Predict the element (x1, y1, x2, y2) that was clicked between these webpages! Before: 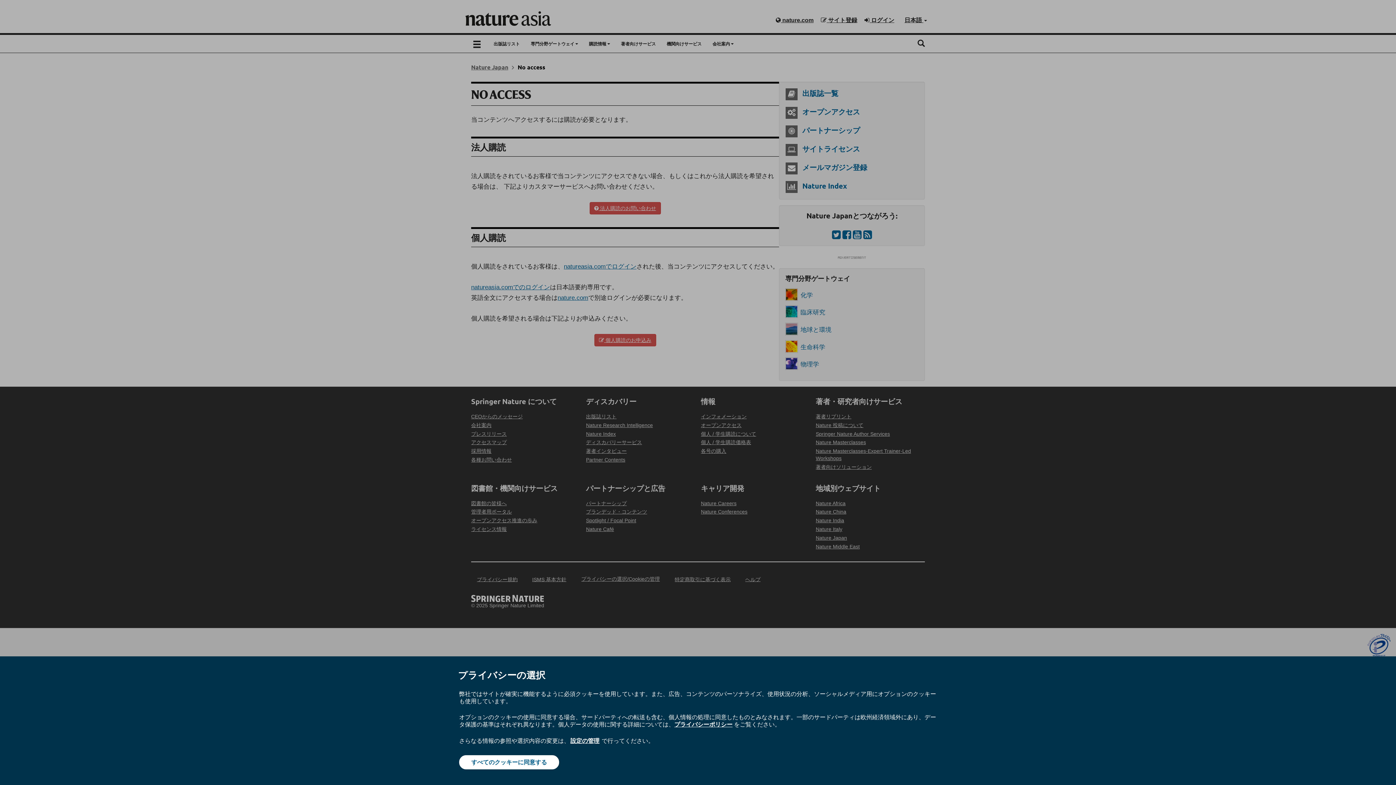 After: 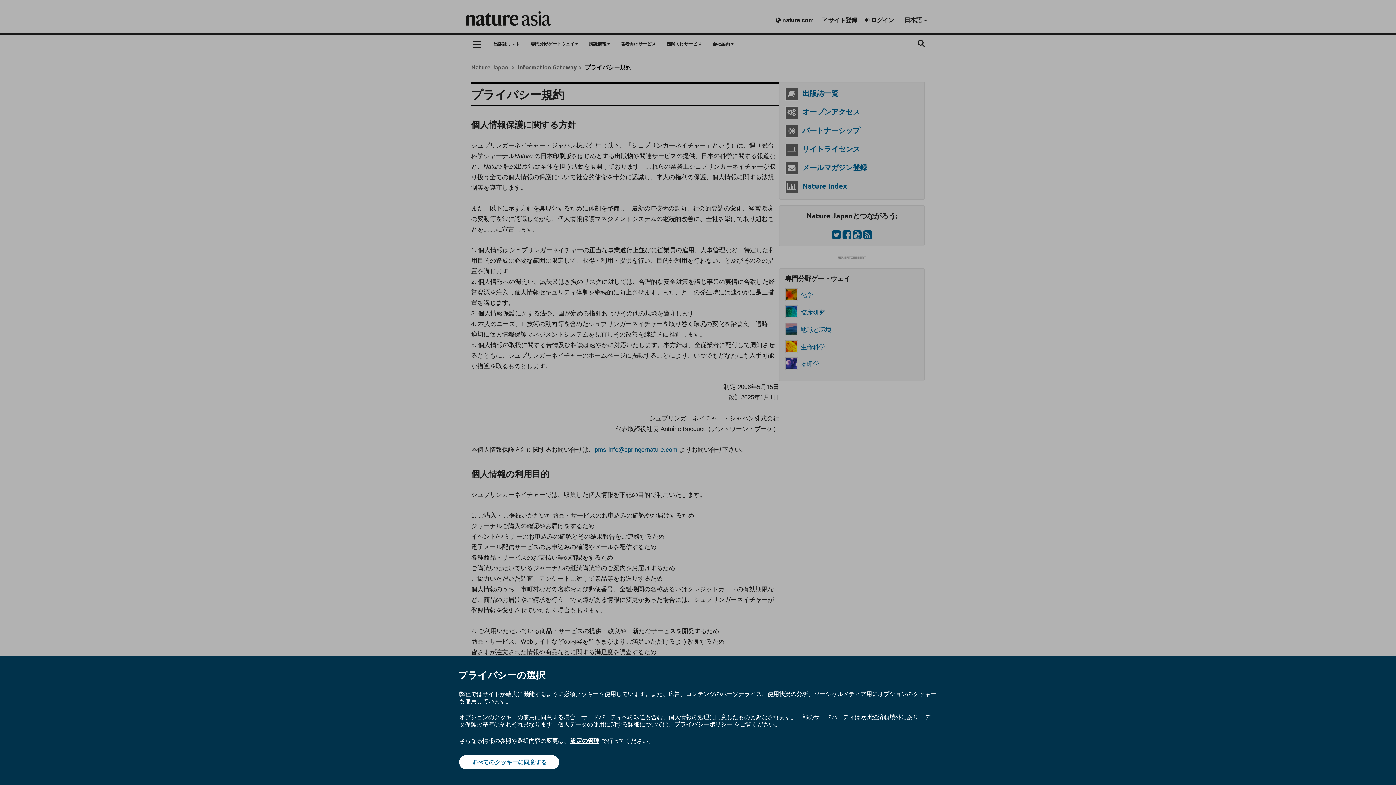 Action: bbox: (674, 720, 732, 728) label: プライバシーポリシー